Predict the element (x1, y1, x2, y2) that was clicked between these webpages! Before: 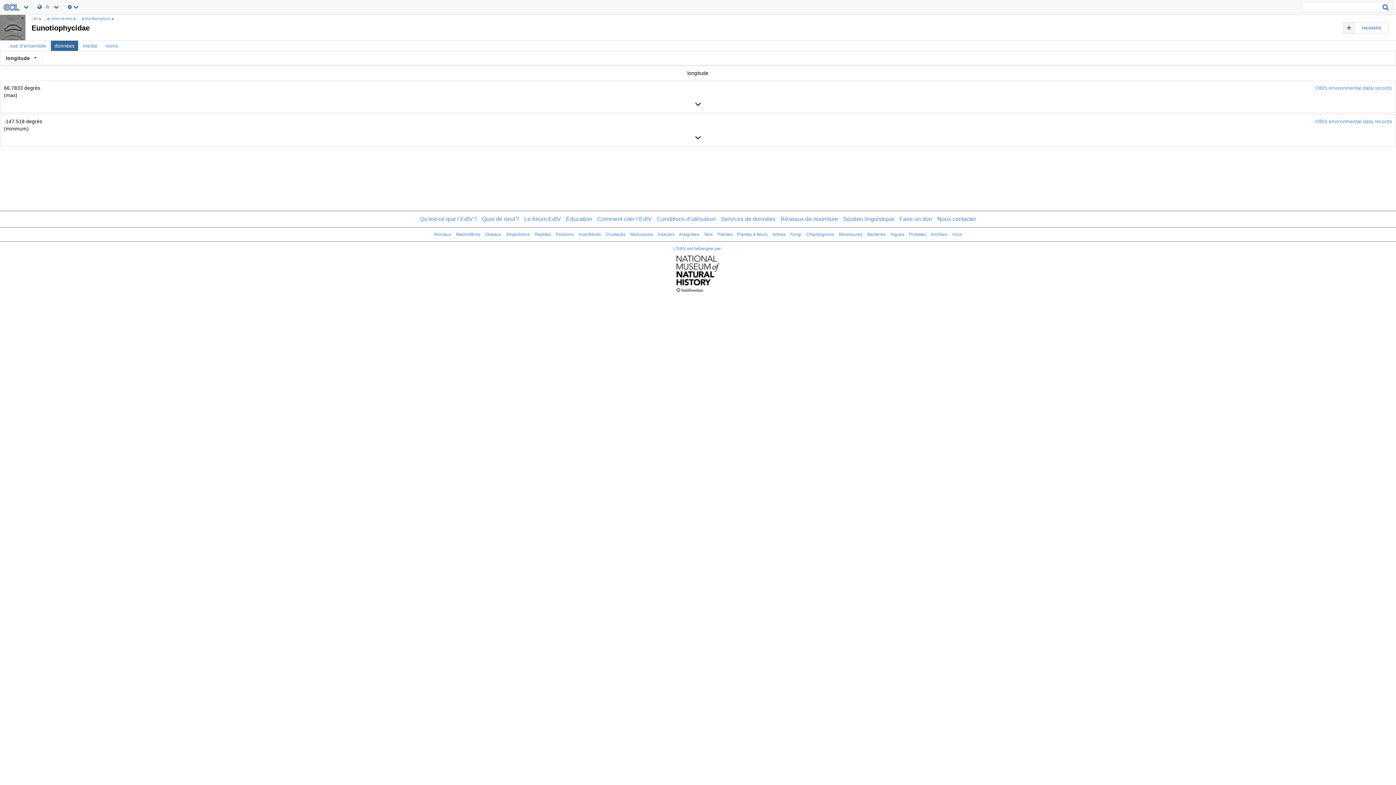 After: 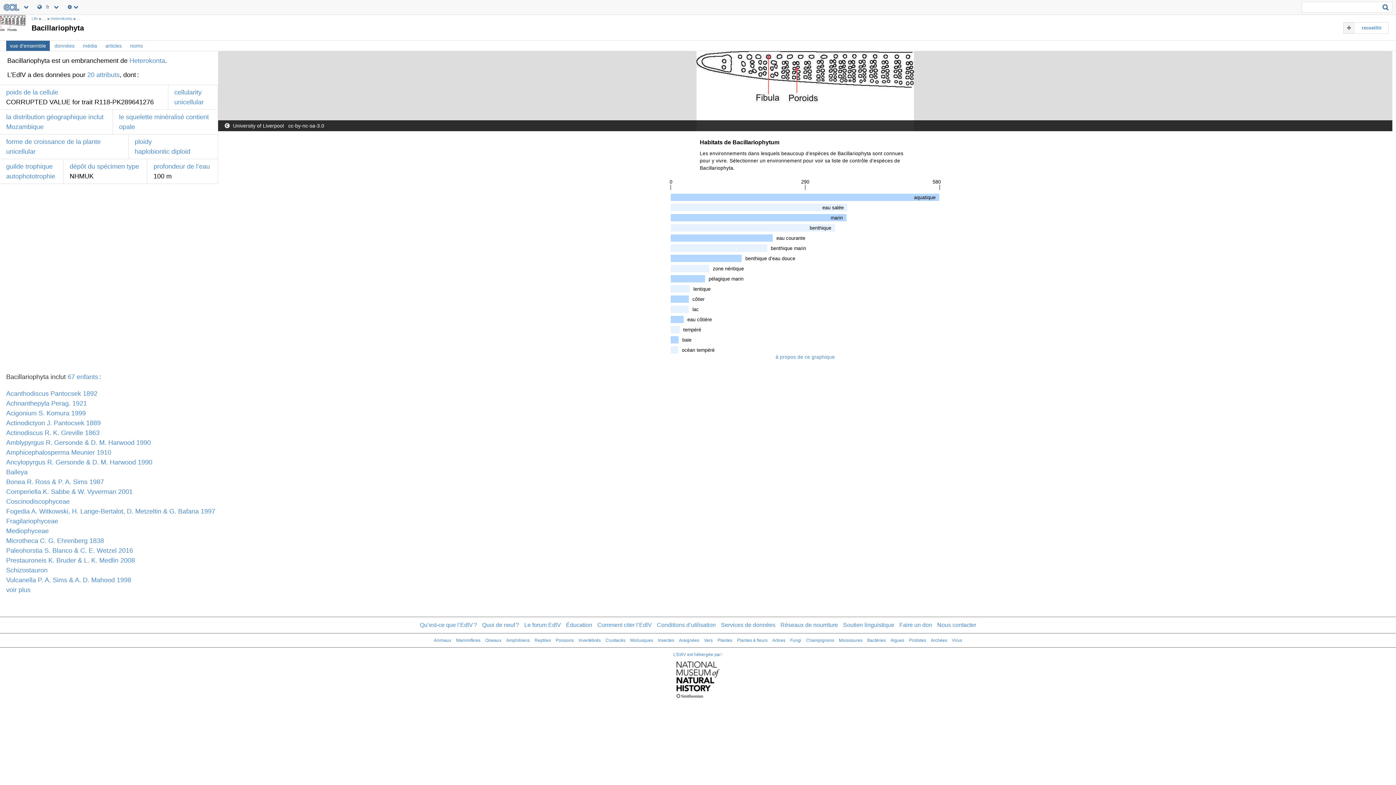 Action: bbox: (85, 16, 110, 20) label: Bacillariophyta